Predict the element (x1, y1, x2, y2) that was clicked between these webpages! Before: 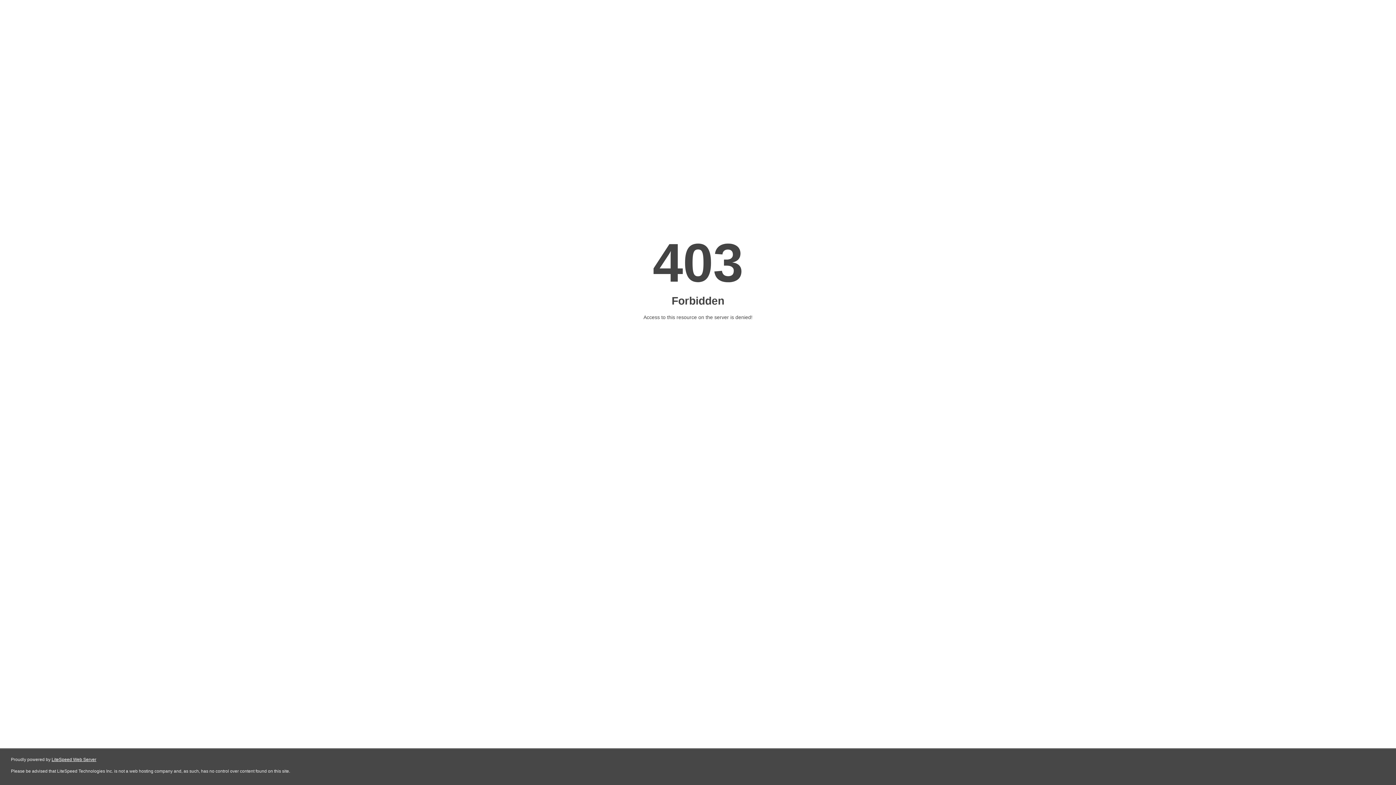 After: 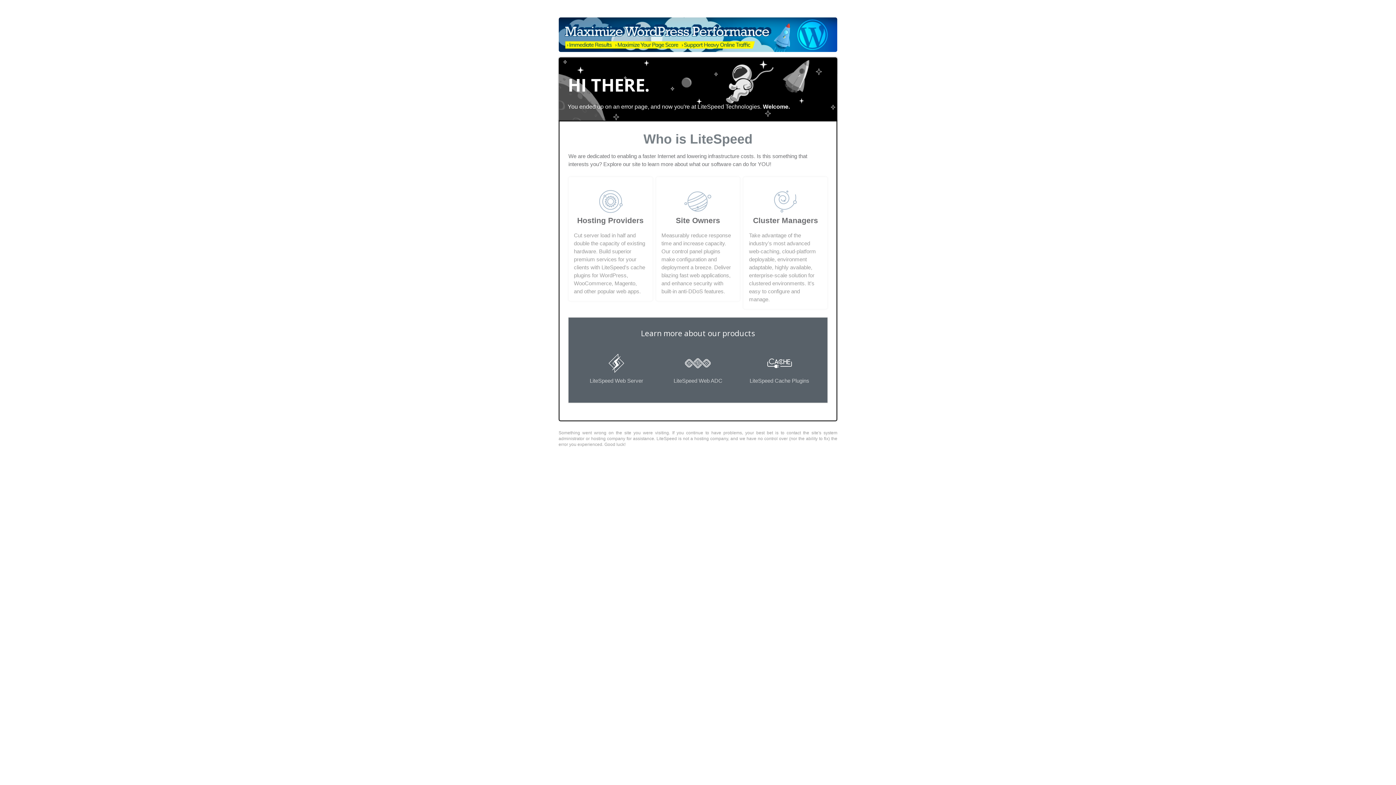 Action: bbox: (51, 757, 96, 762) label: LiteSpeed Web Server